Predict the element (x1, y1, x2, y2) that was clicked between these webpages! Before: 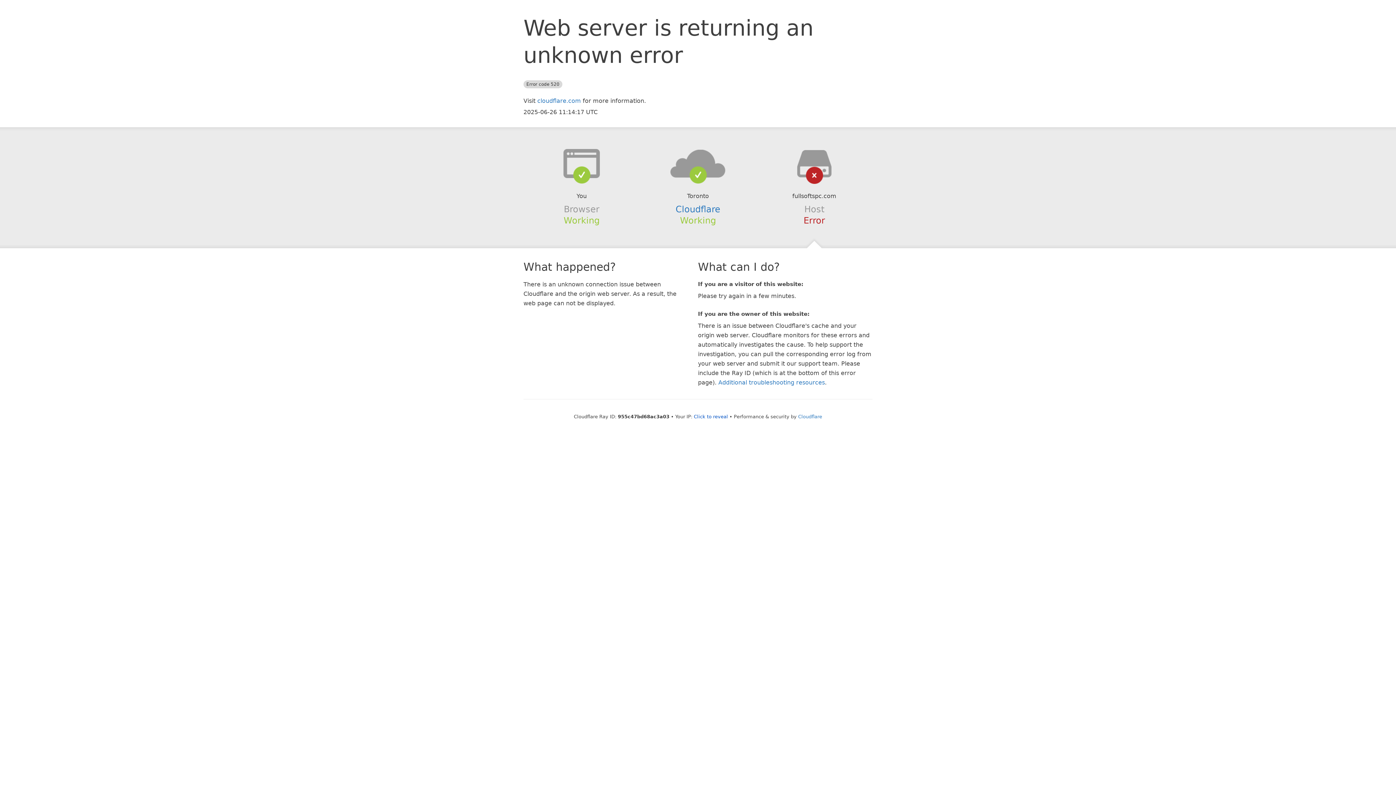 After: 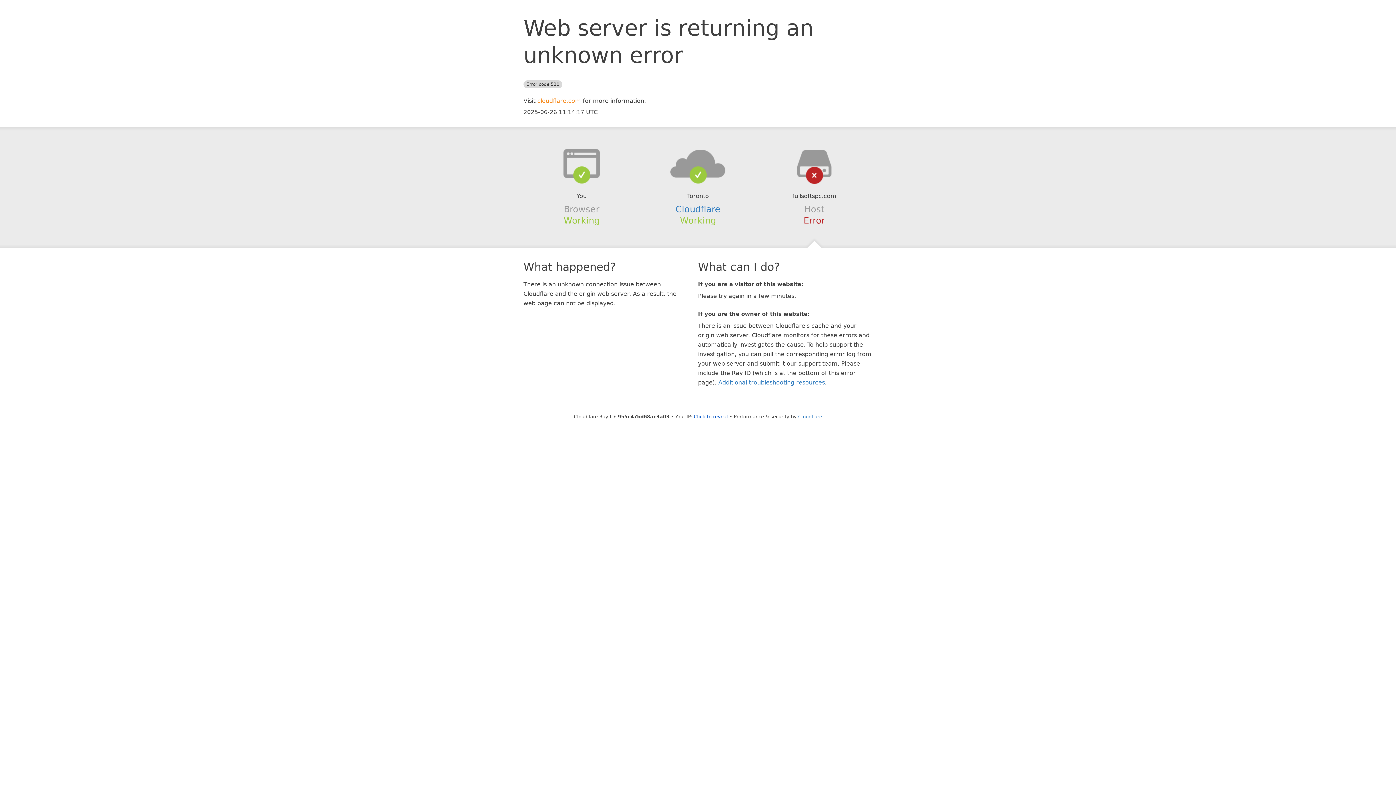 Action: bbox: (537, 97, 581, 104) label: cloudflare.com